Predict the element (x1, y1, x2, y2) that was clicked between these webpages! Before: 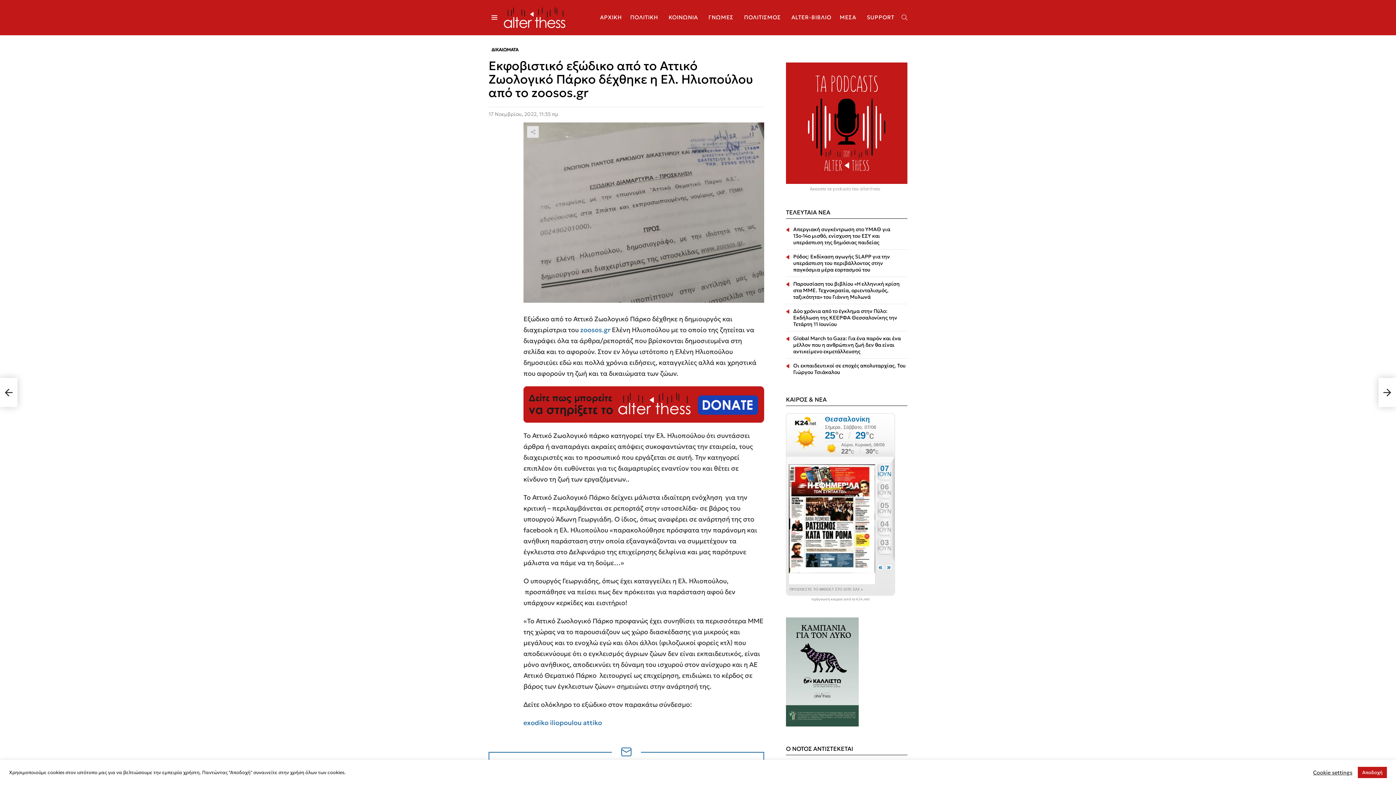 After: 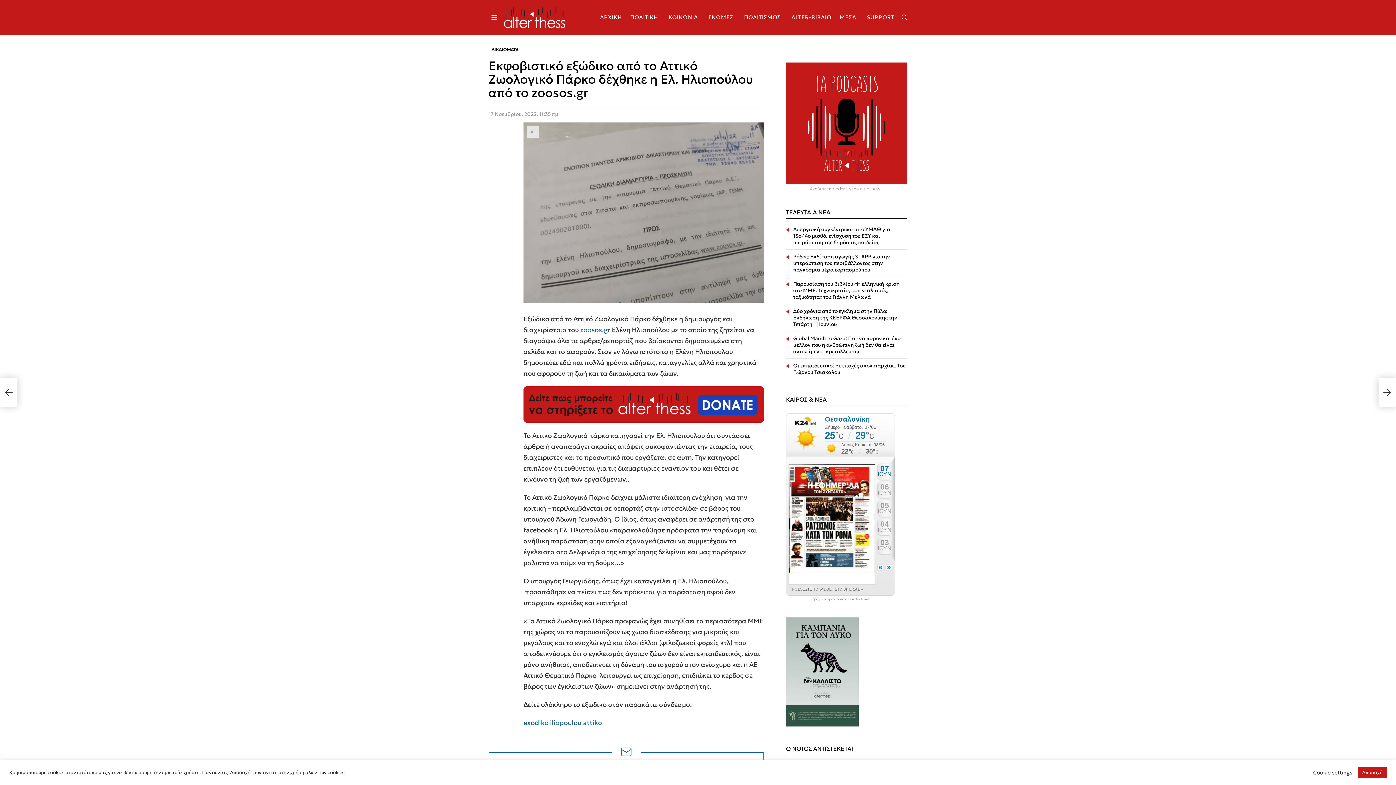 Action: bbox: (786, 597, 895, 601) label: πρόγνωση καιρού από το k24.net